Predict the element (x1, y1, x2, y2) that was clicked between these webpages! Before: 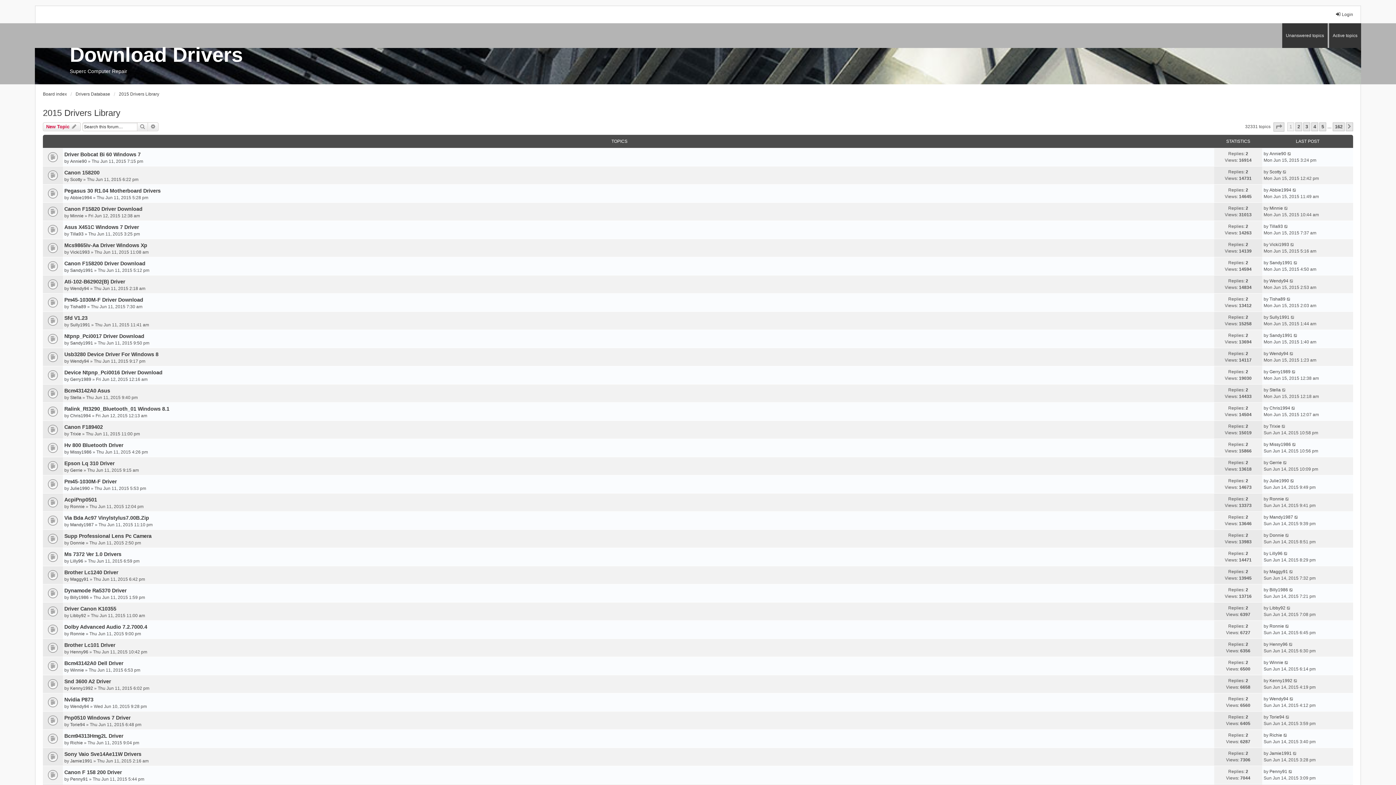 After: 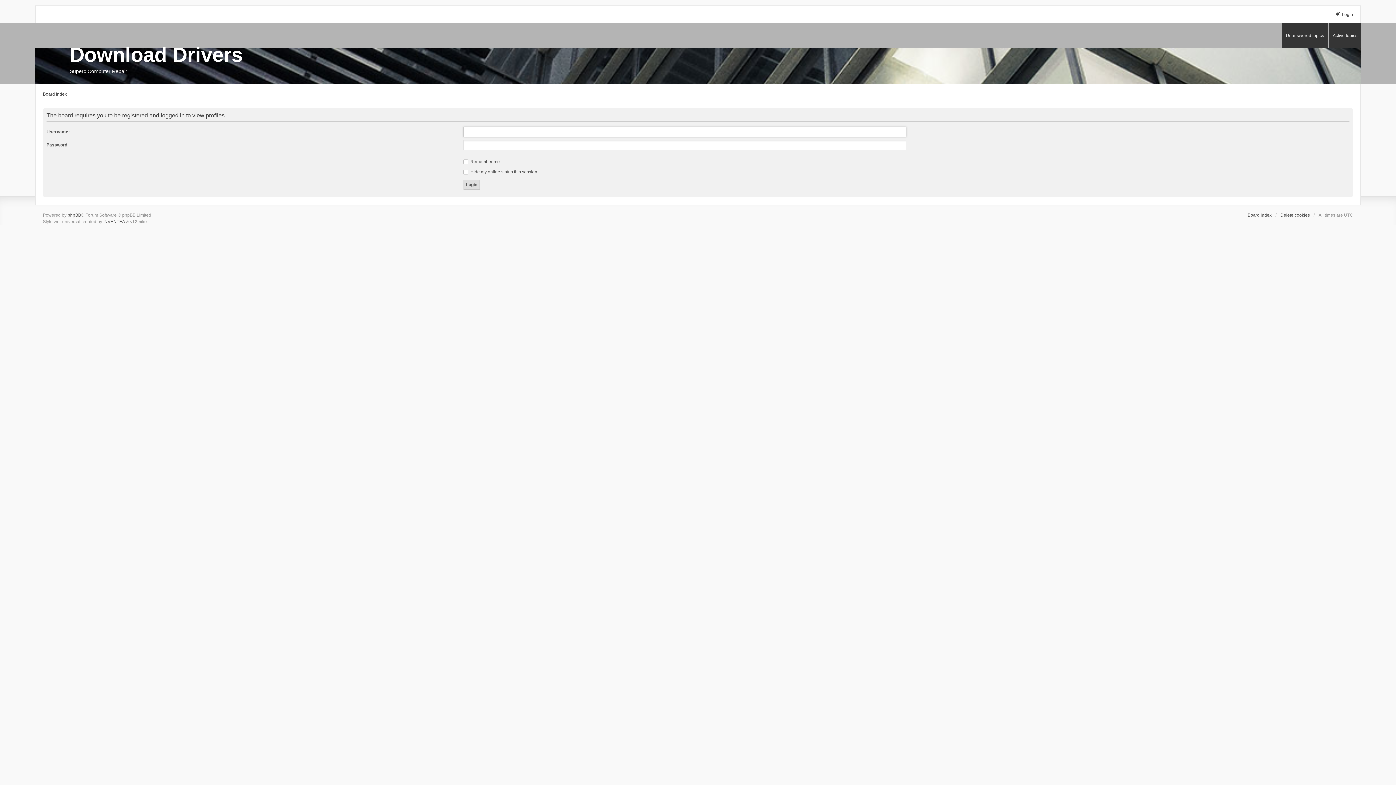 Action: bbox: (70, 776, 88, 782) label: Penny91